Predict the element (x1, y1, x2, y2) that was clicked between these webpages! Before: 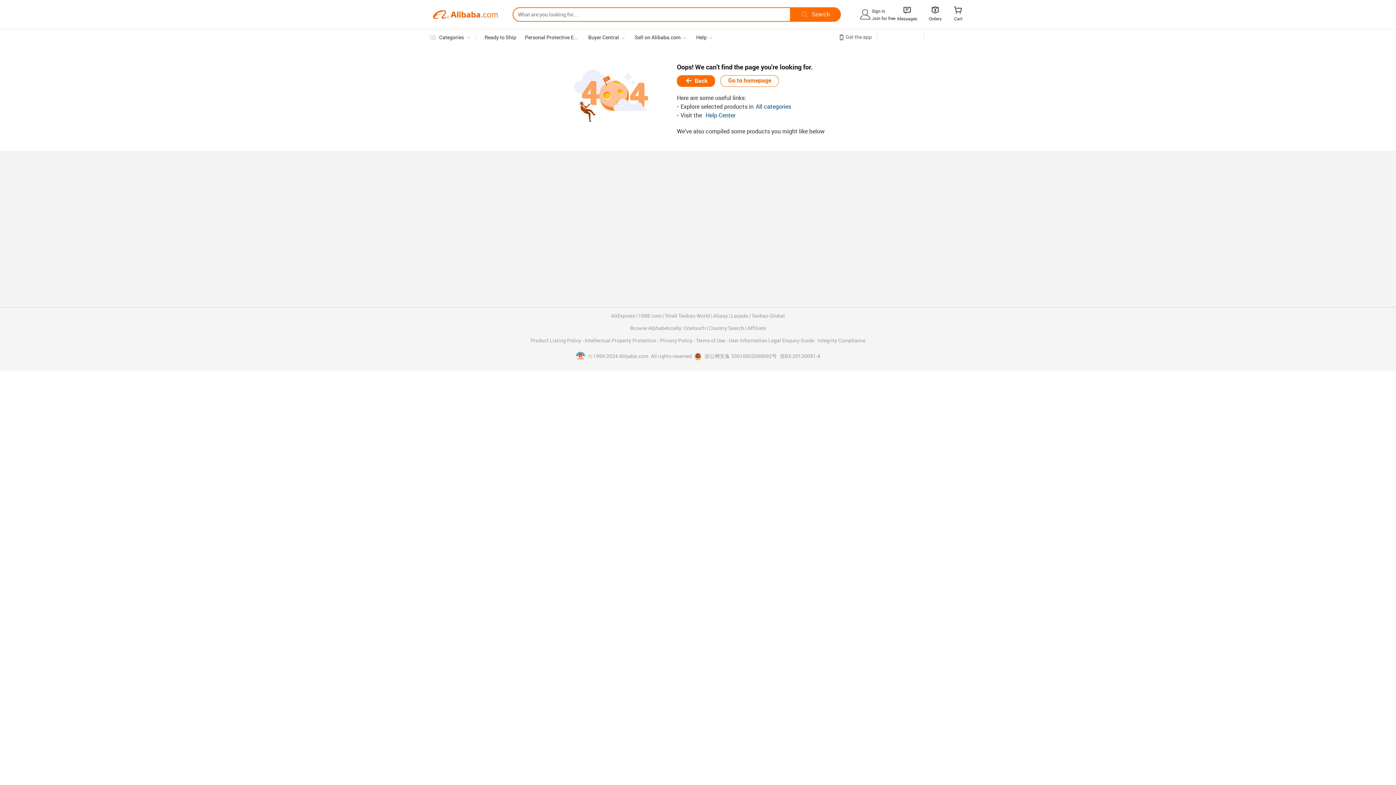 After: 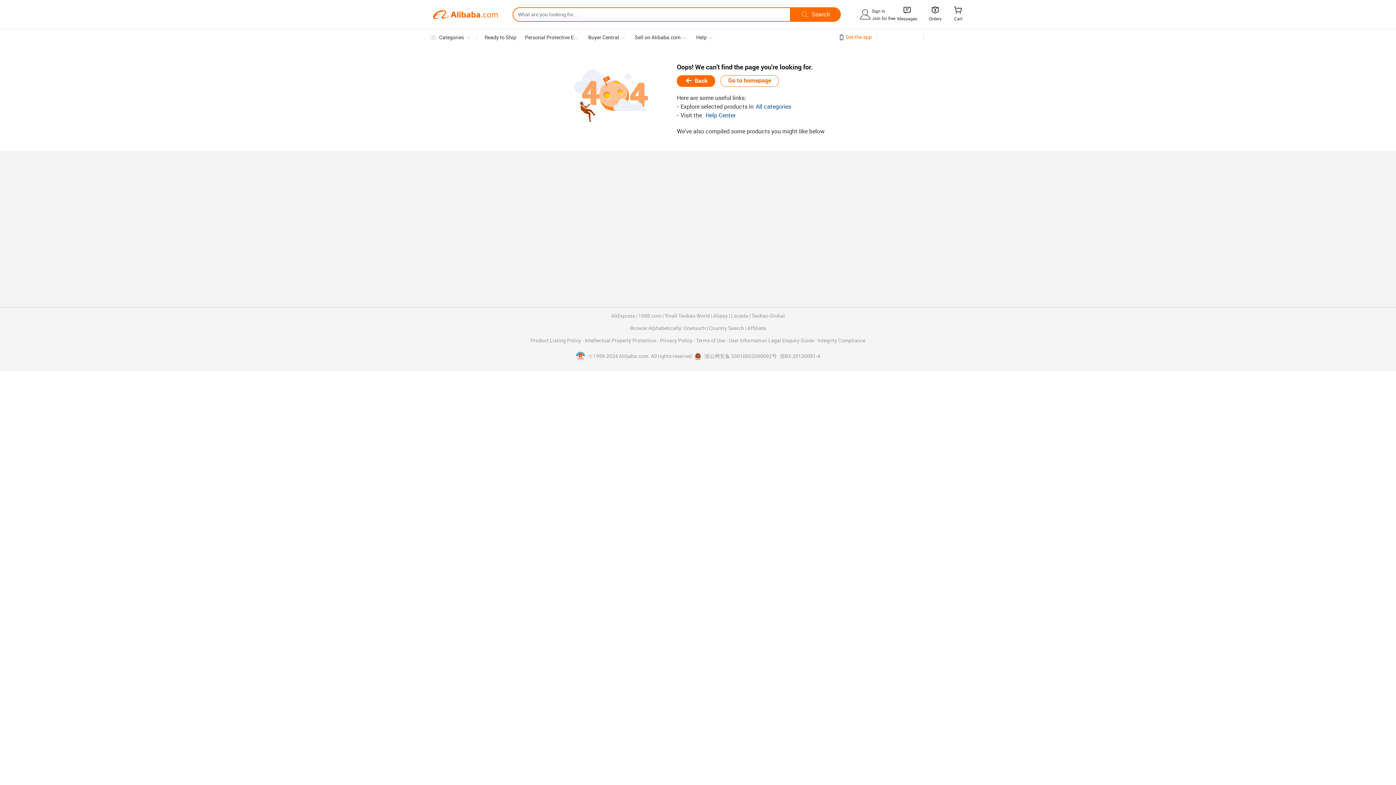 Action: bbox: (845, 34, 872, 39) label: Get the app